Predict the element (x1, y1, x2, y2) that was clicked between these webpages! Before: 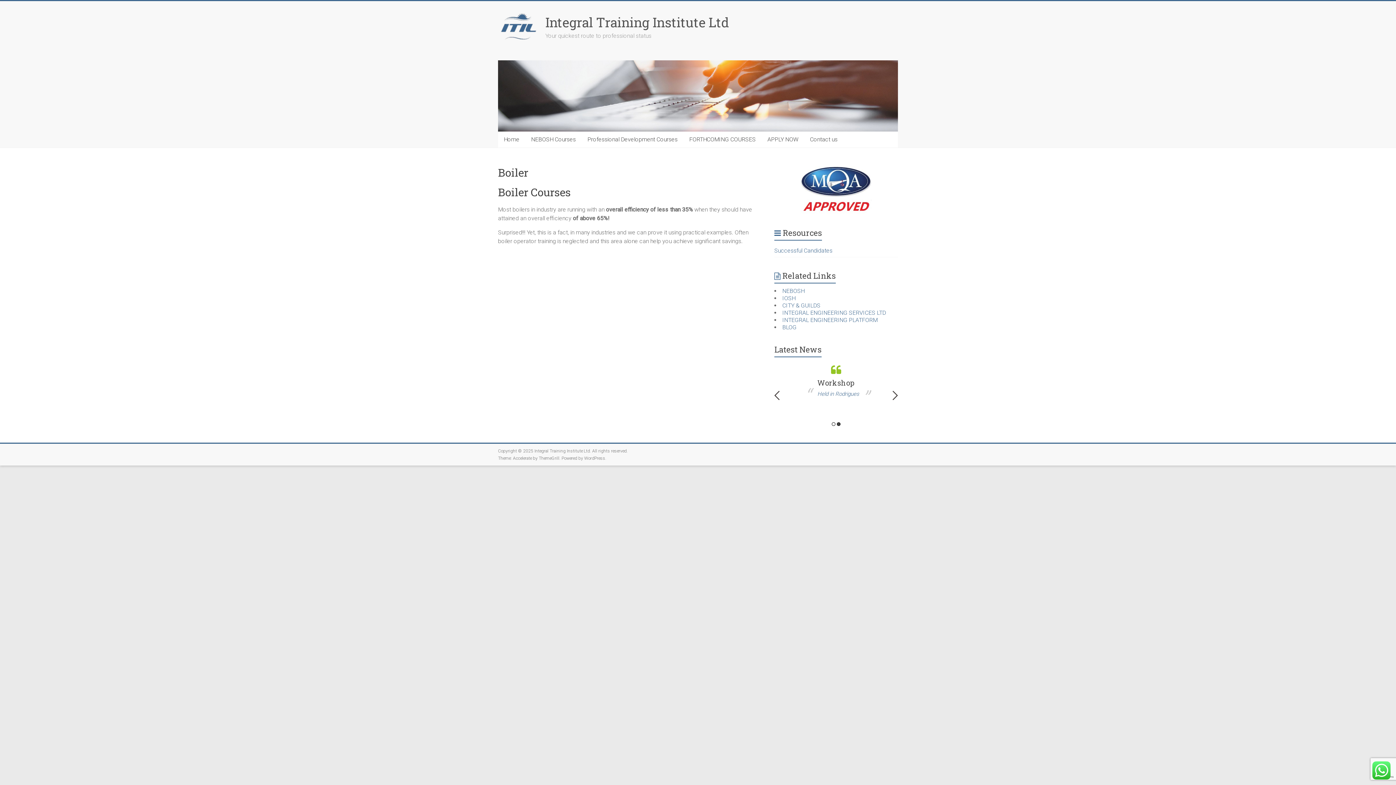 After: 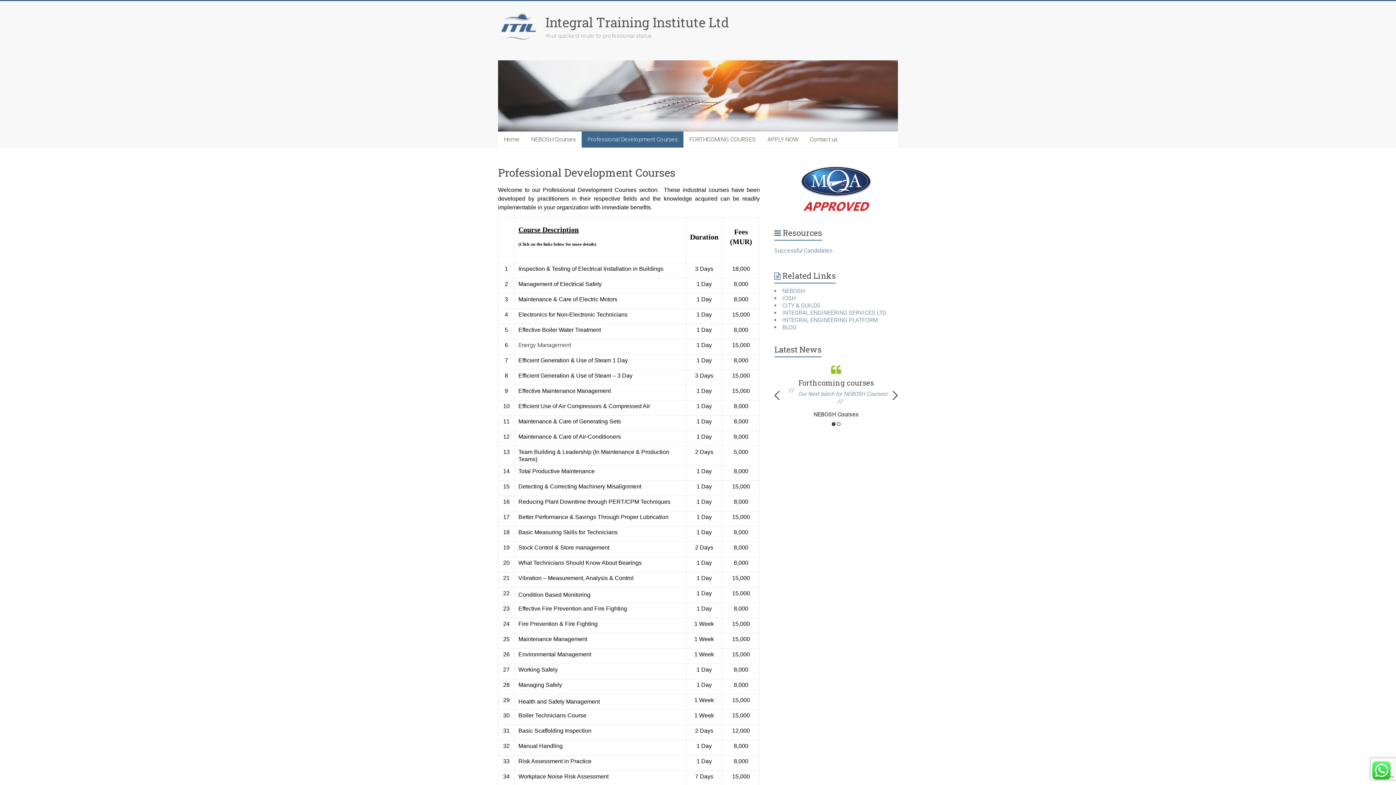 Action: label: Professional Development Courses bbox: (581, 131, 683, 147)